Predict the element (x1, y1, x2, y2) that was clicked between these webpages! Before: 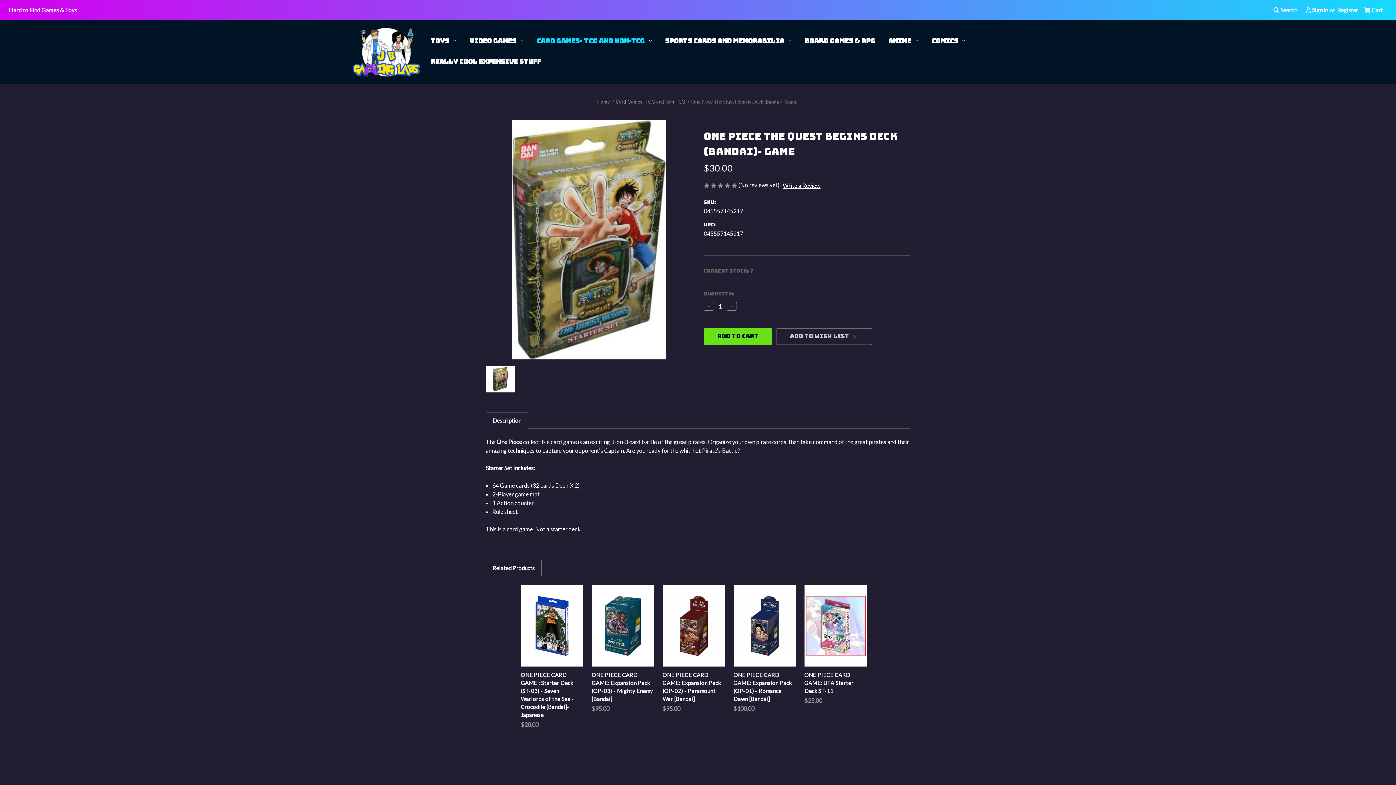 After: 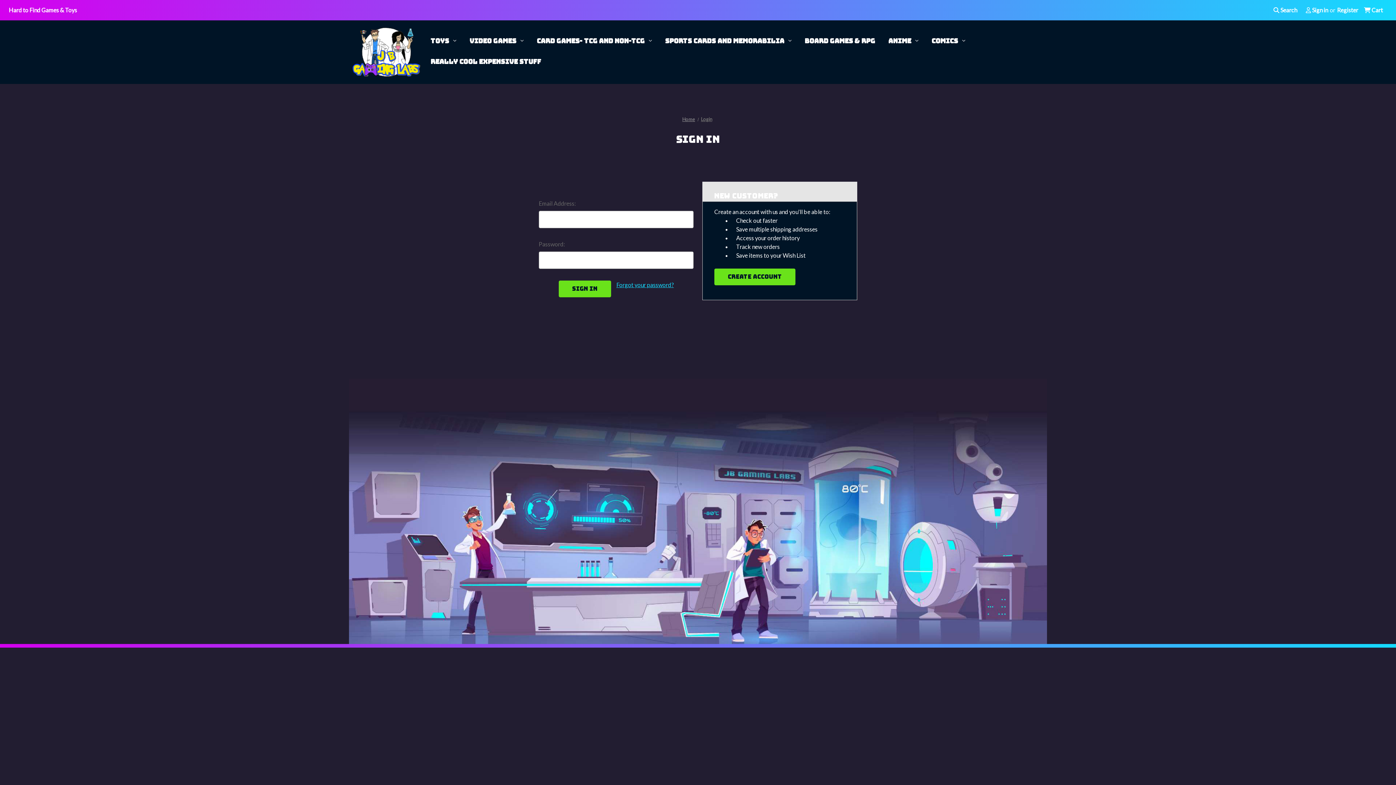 Action: bbox: (1301, 0, 1332, 20) label: Sign in